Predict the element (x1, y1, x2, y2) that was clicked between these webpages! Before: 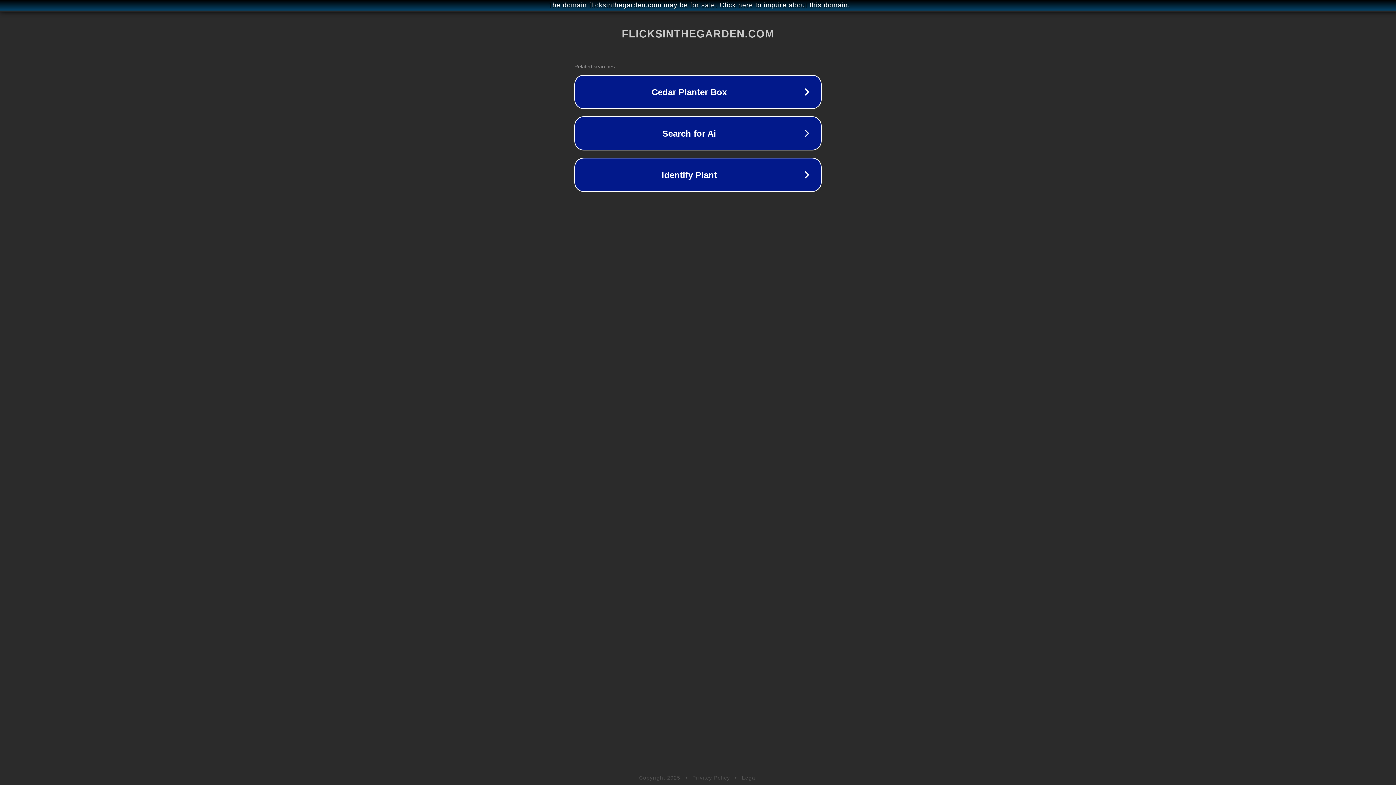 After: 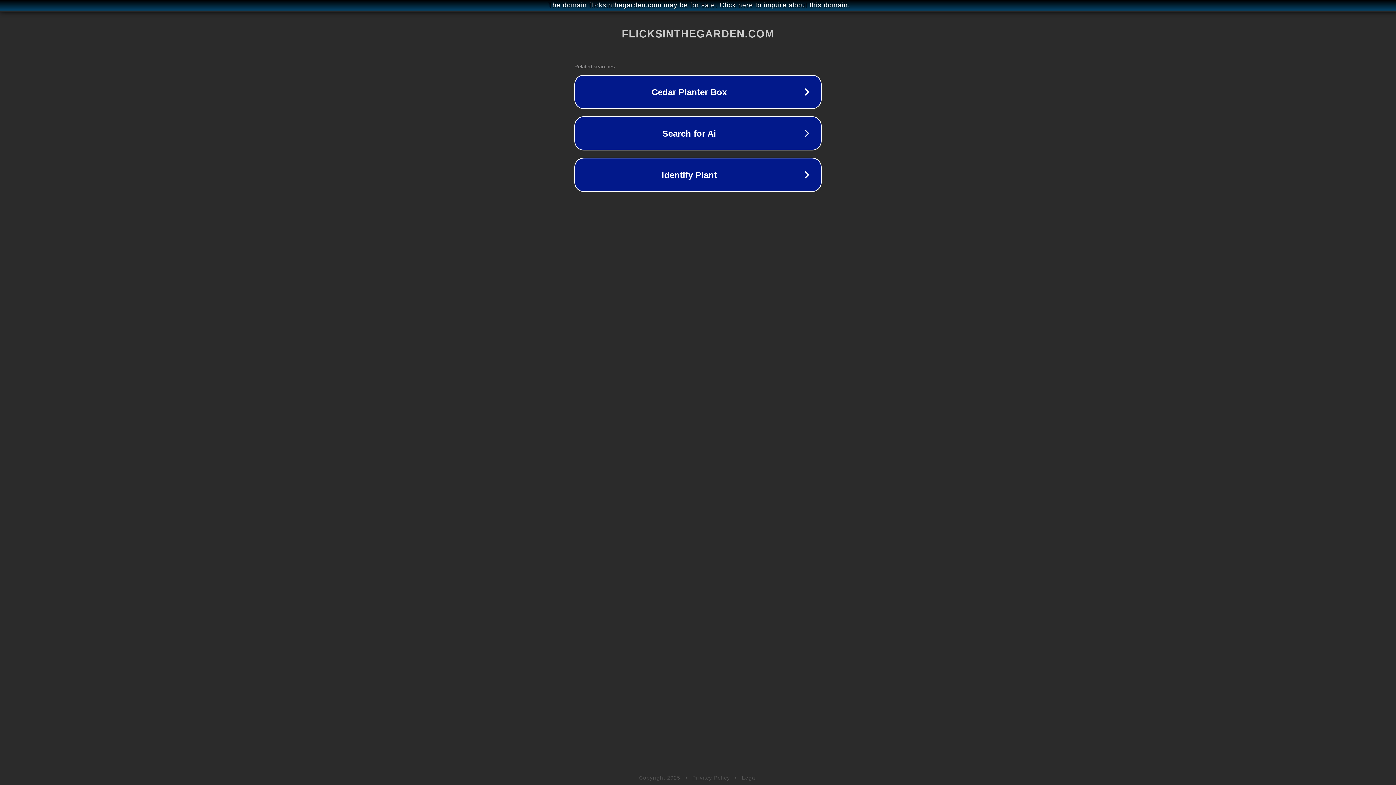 Action: label: Privacy Policy bbox: (692, 775, 730, 781)